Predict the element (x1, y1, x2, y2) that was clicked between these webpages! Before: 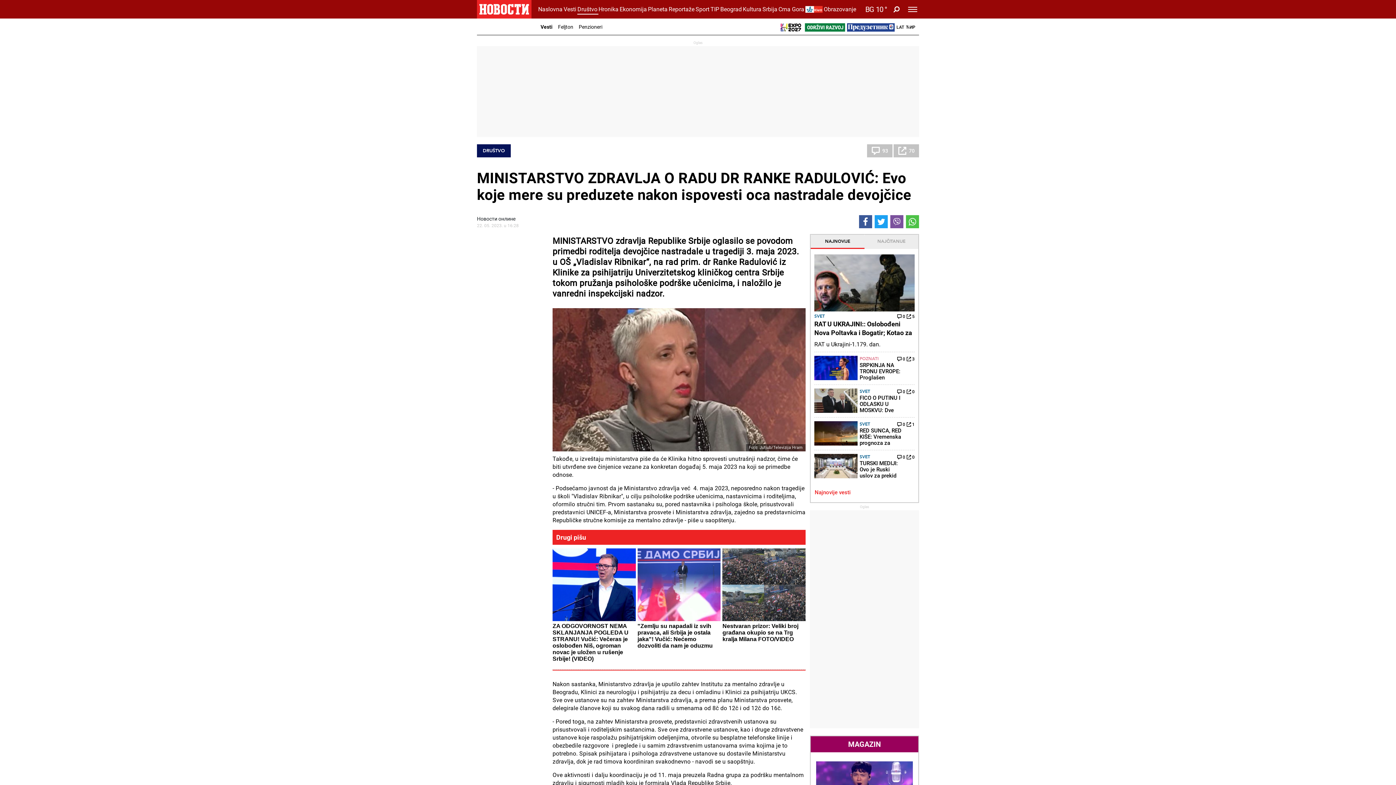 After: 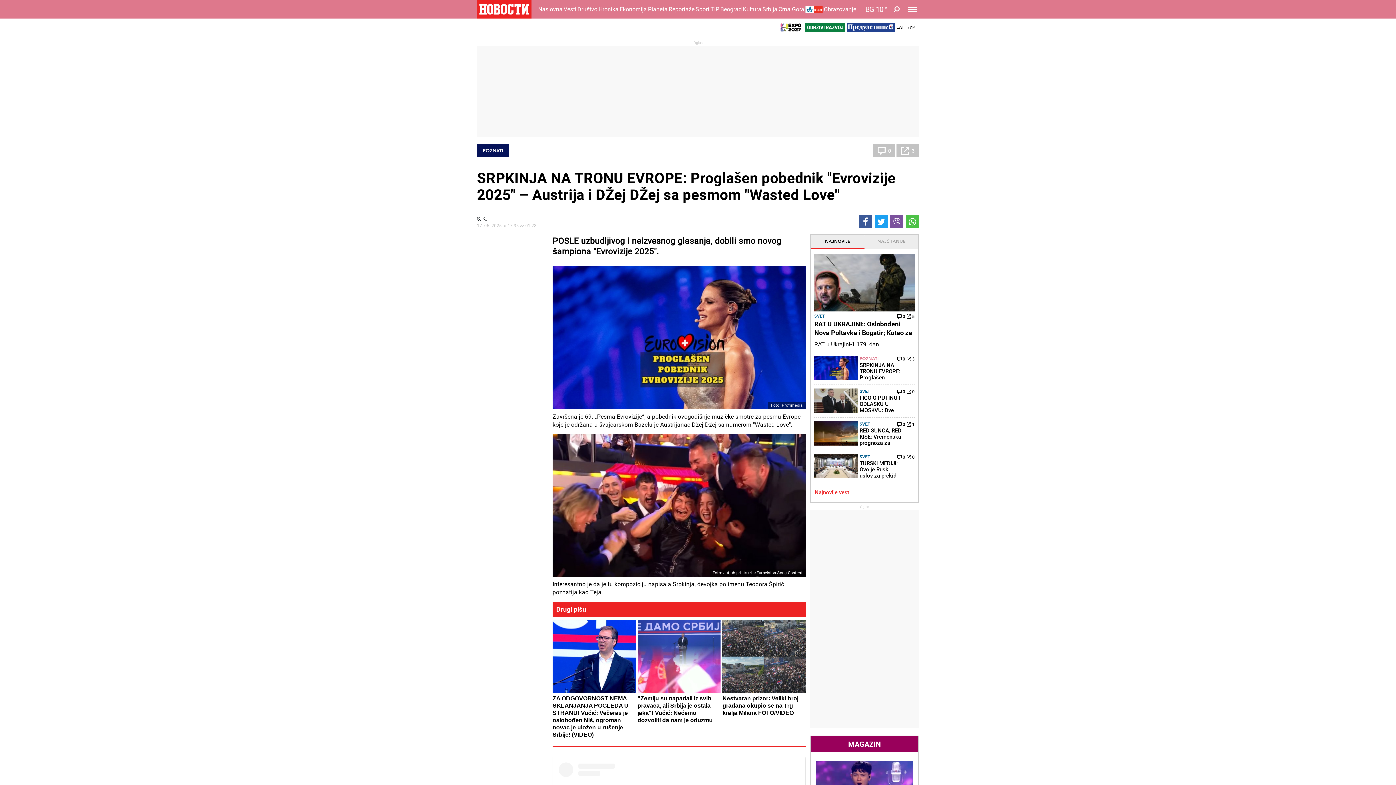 Action: bbox: (897, 355, 905, 362) label: 0